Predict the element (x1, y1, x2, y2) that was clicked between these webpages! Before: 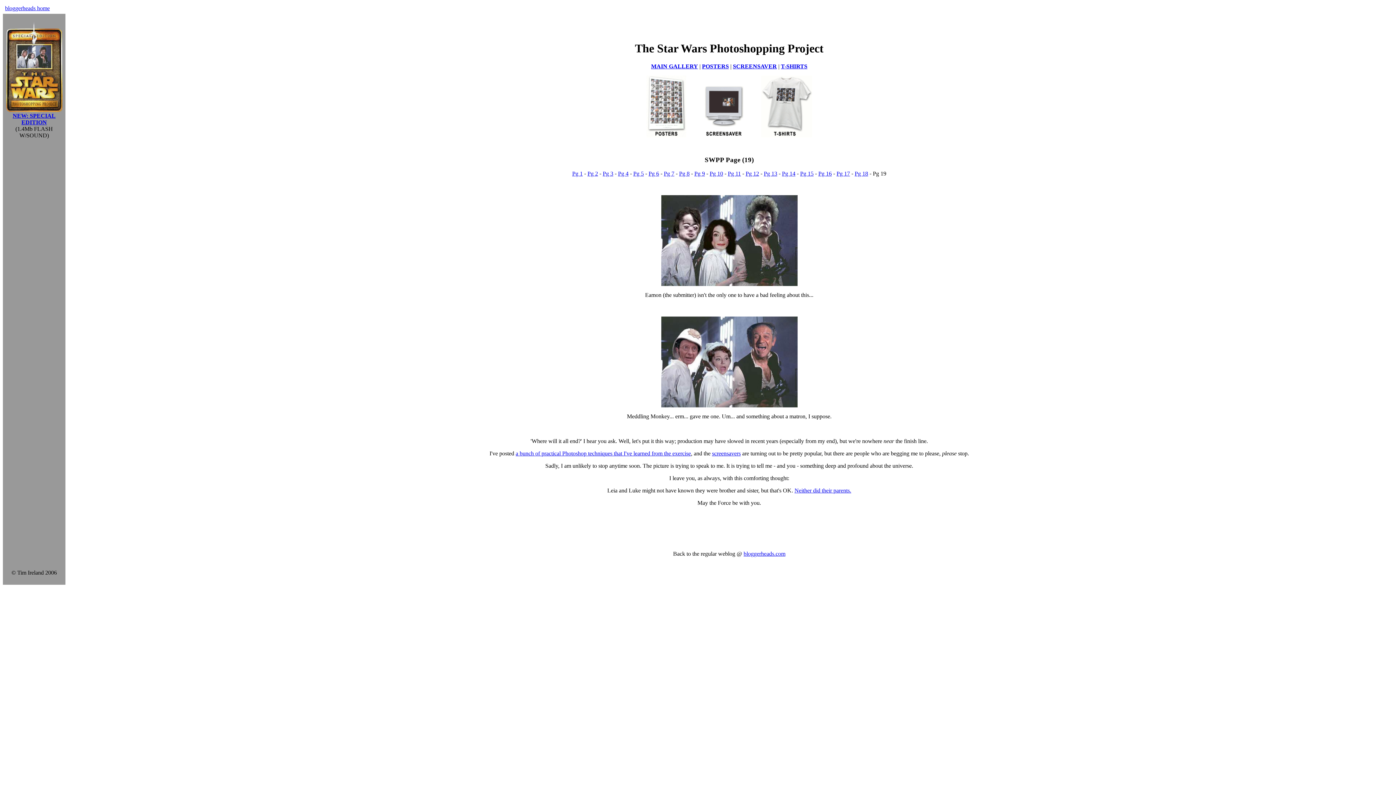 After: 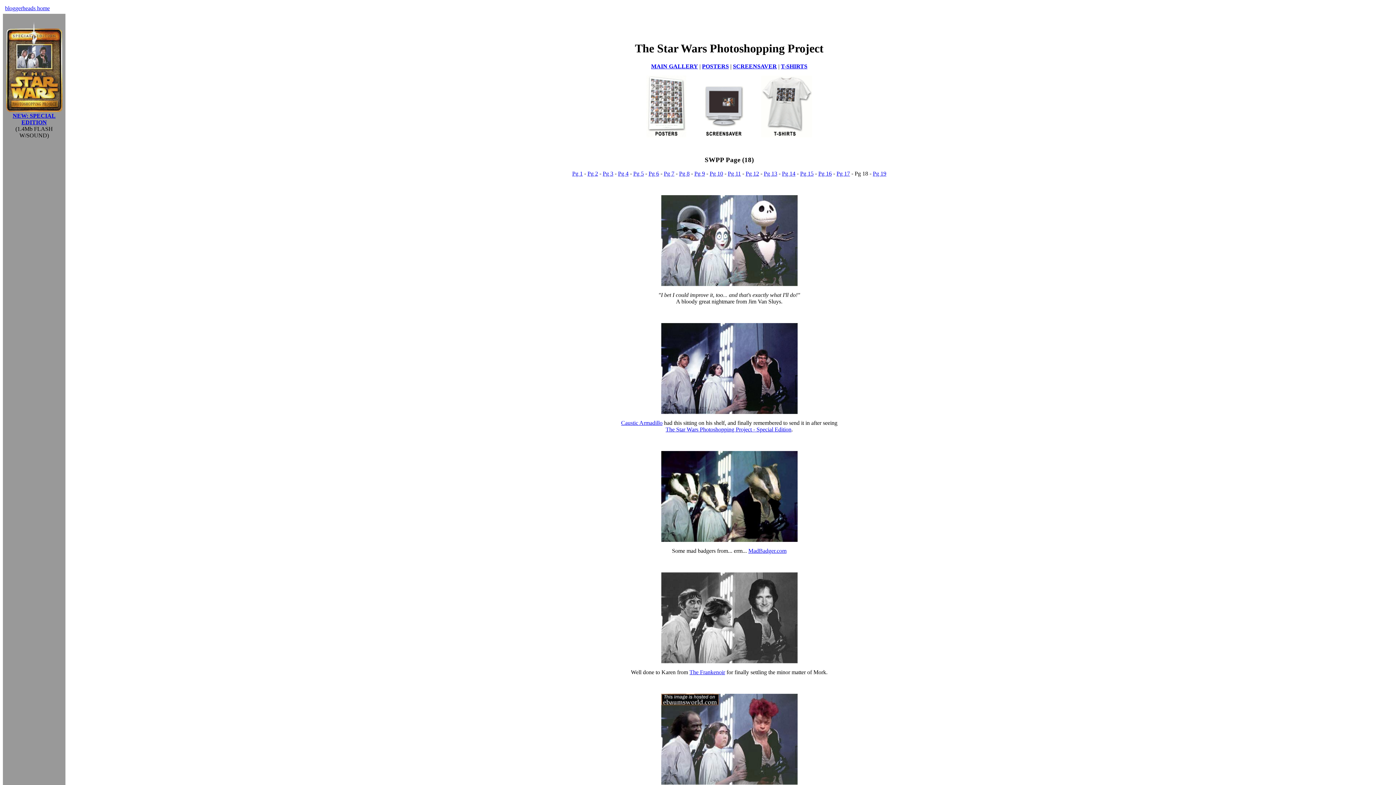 Action: bbox: (854, 170, 868, 176) label: Pg 18